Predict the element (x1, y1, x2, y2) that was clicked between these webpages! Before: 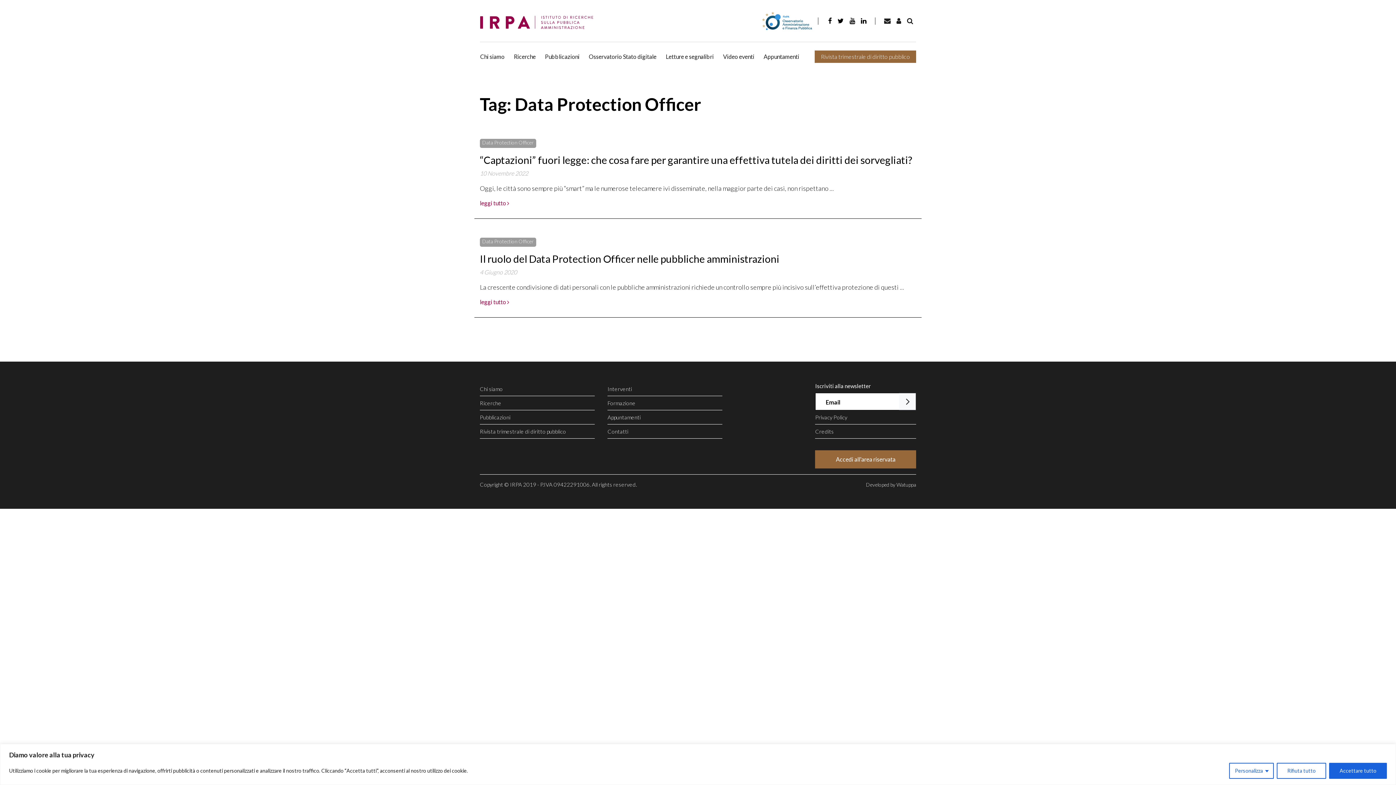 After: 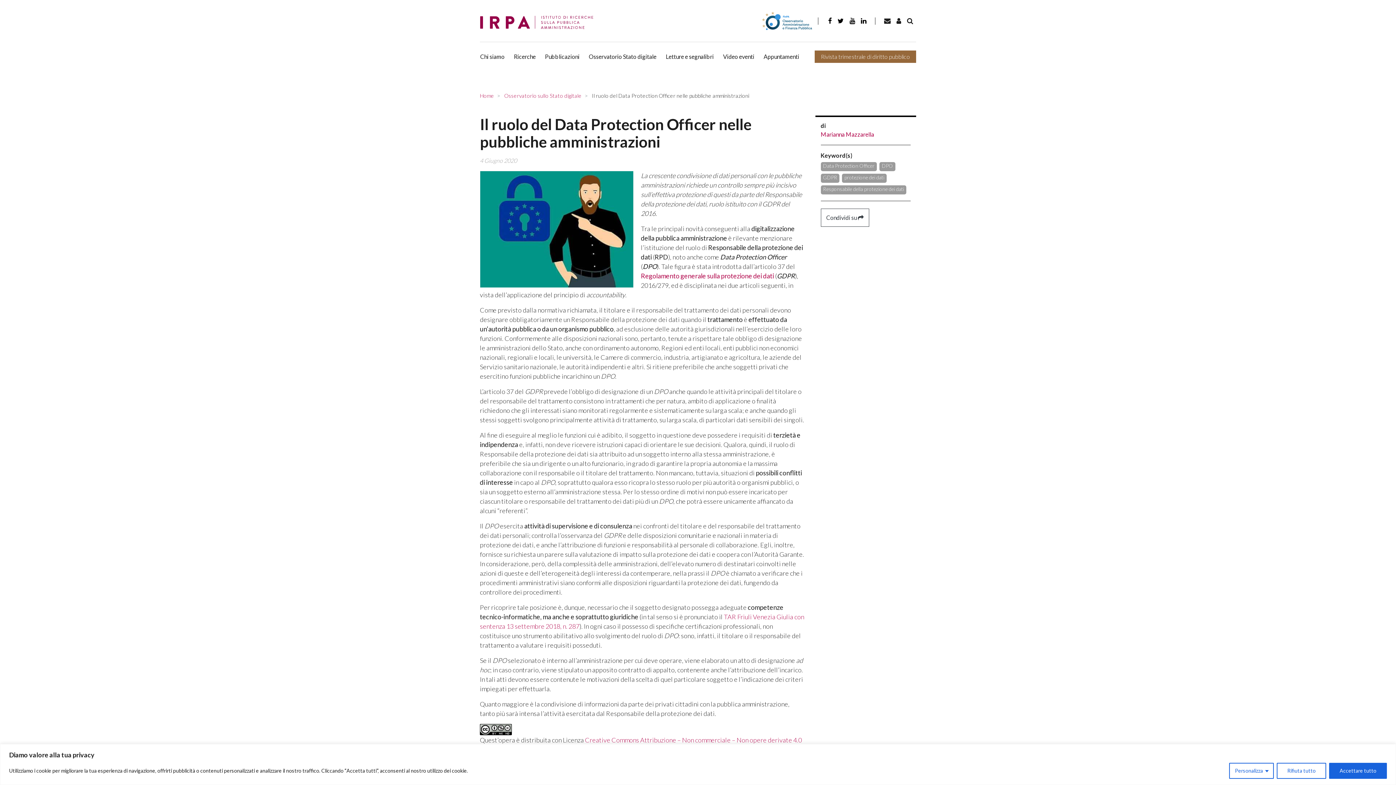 Action: bbox: (480, 253, 916, 265) label: Il ruolo del Data Protection Officer nelle pubbliche amministrazioni